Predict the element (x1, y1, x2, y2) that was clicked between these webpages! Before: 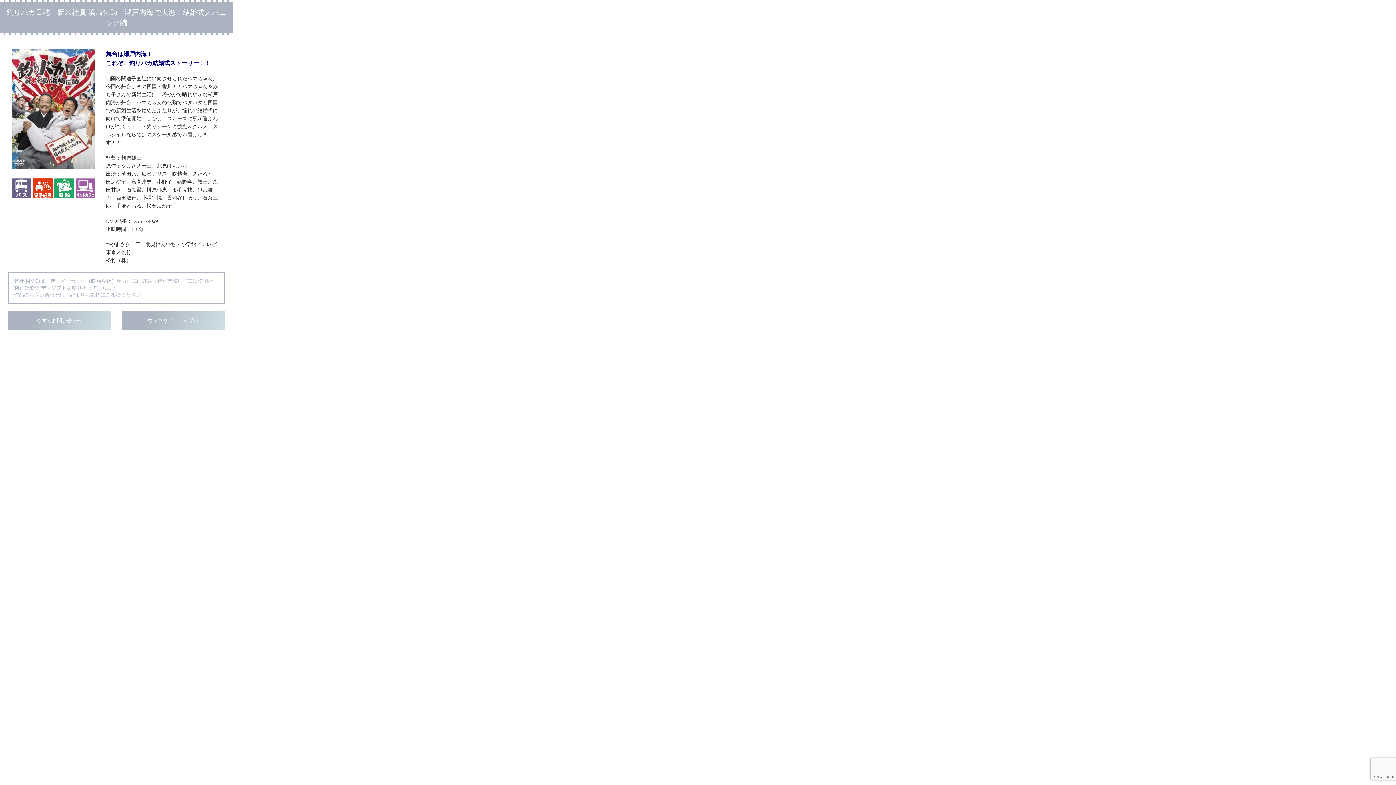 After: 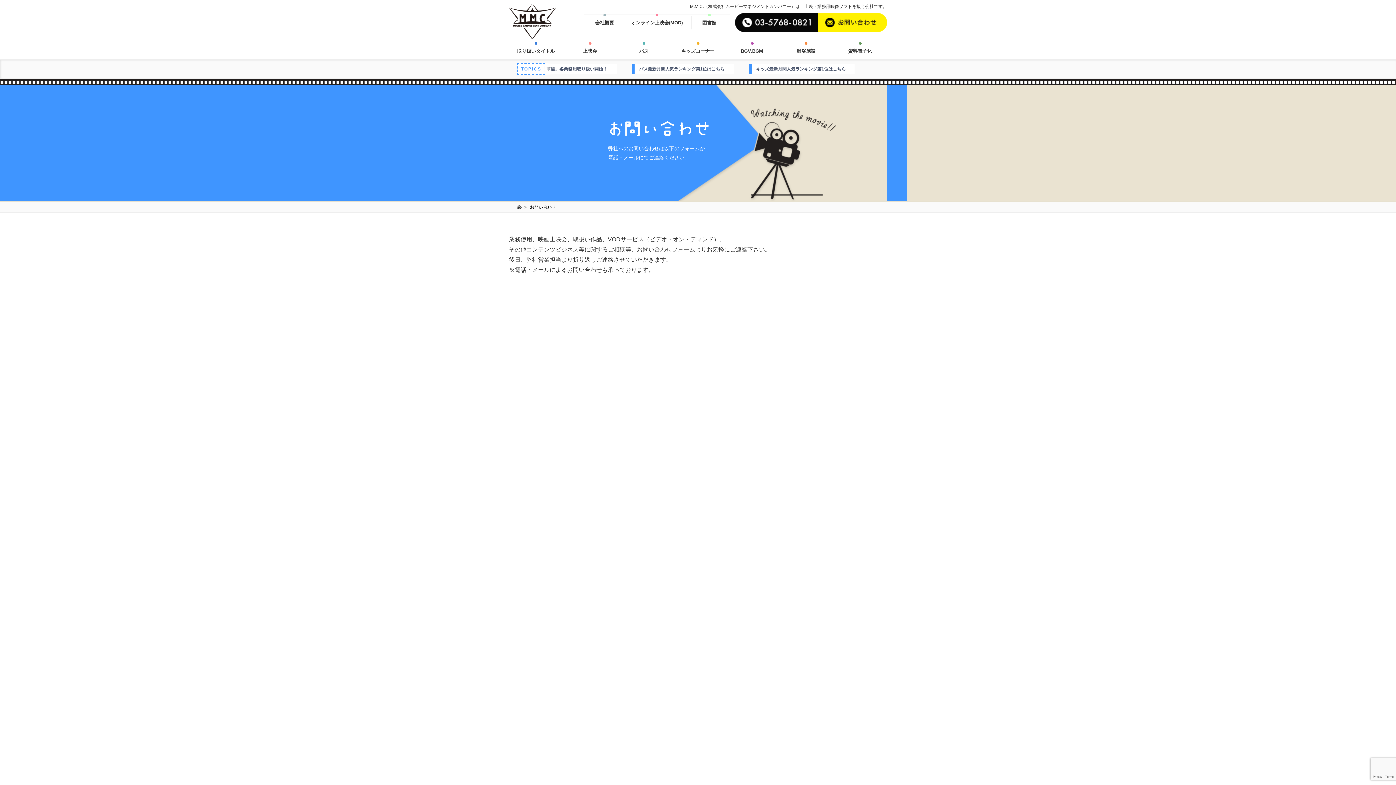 Action: bbox: (8, 311, 110, 330) label: 今すぐお問い合わせ